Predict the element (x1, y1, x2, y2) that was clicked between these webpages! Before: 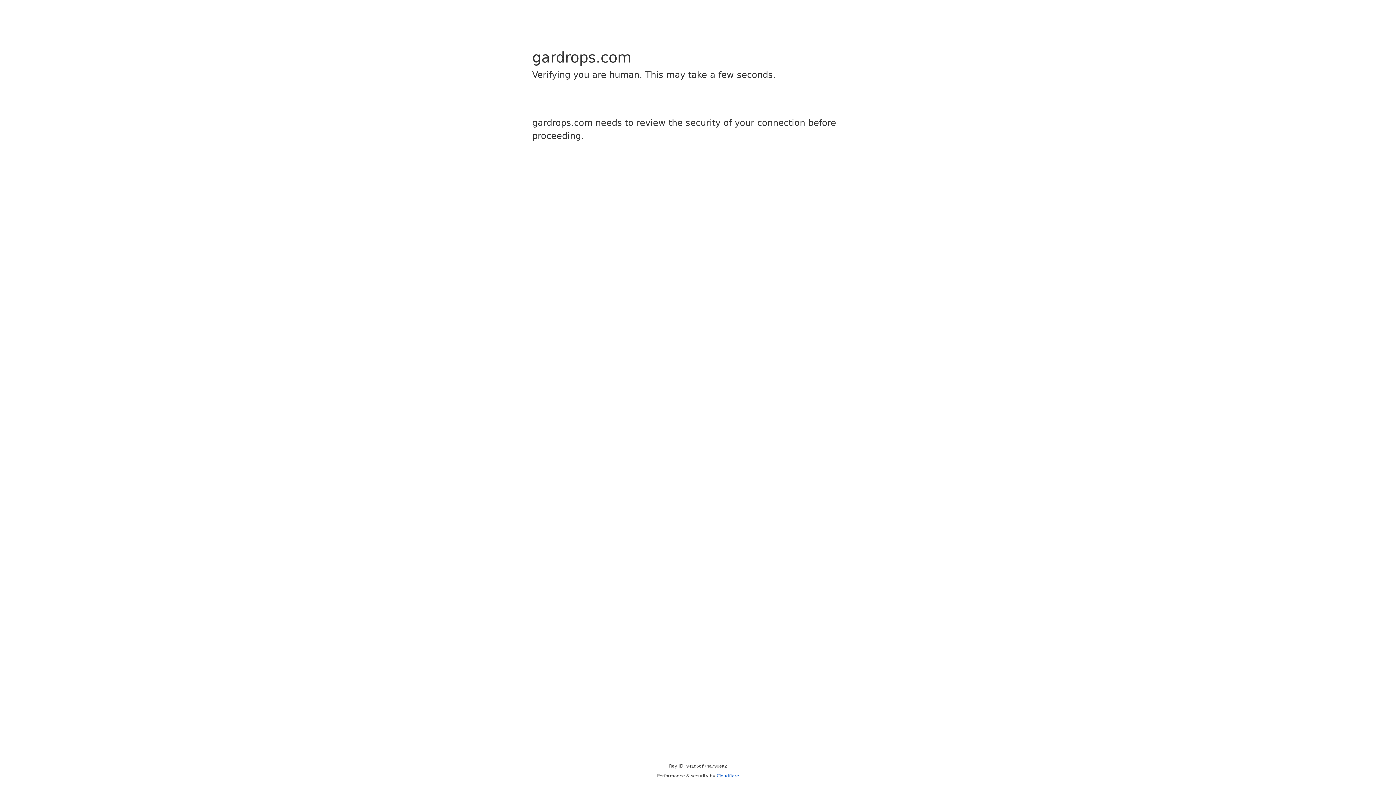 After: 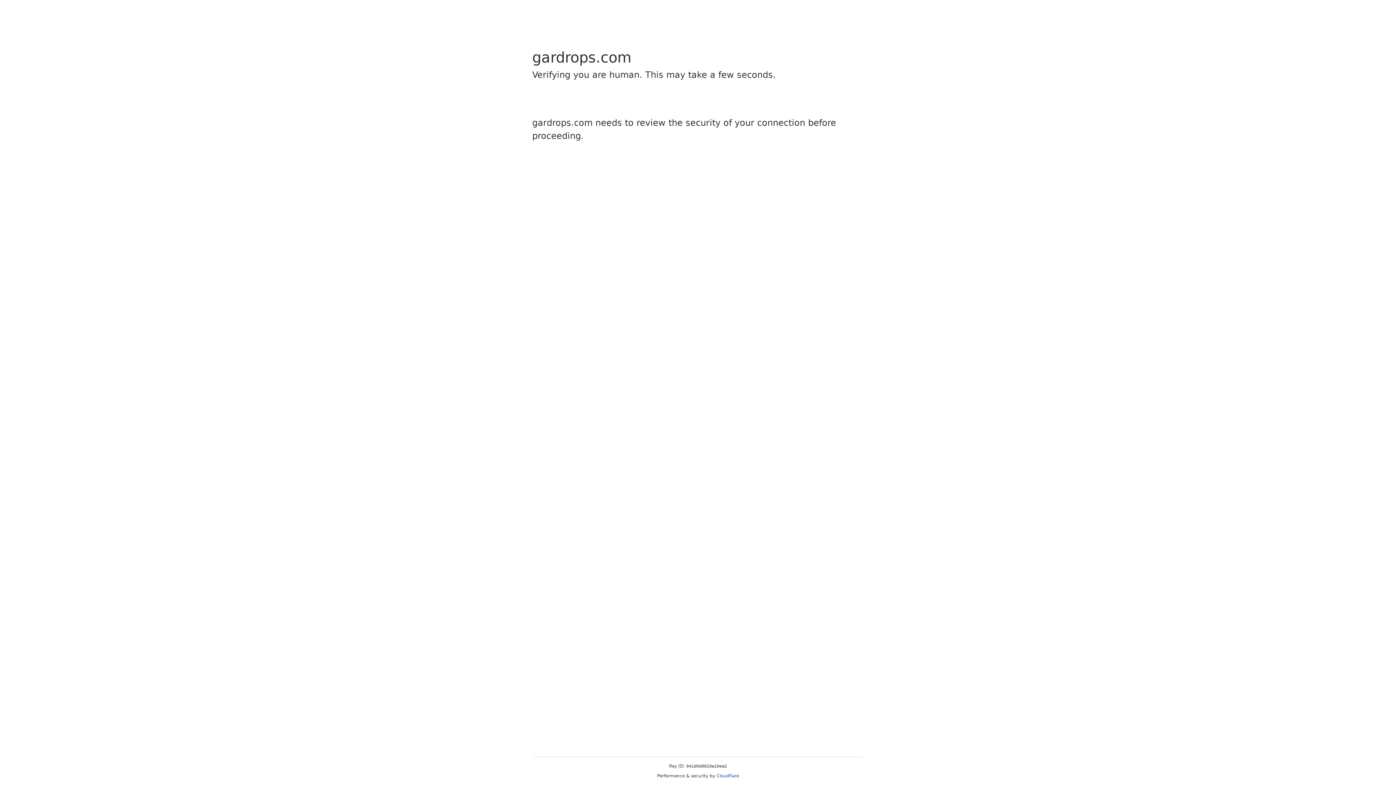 Action: label: Cloudflare bbox: (716, 773, 739, 778)